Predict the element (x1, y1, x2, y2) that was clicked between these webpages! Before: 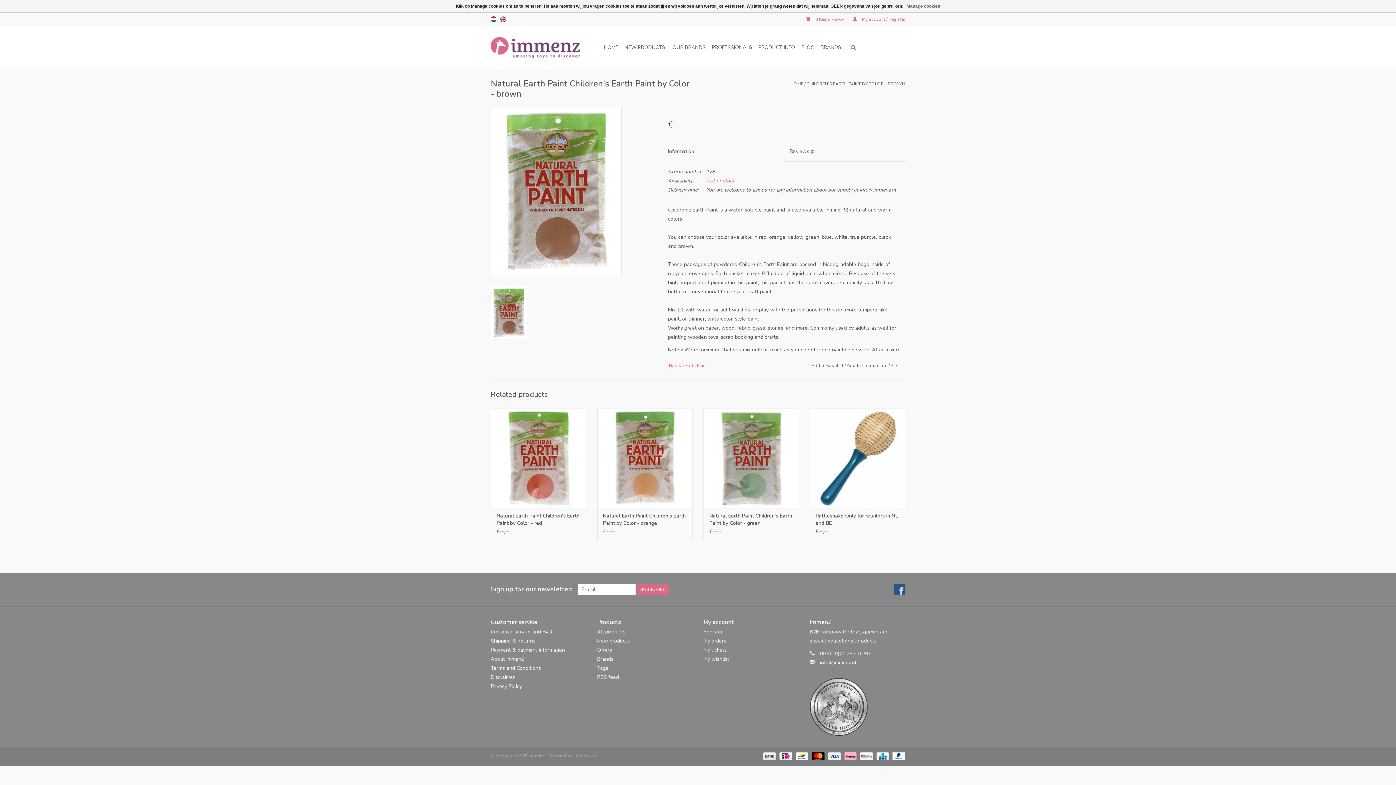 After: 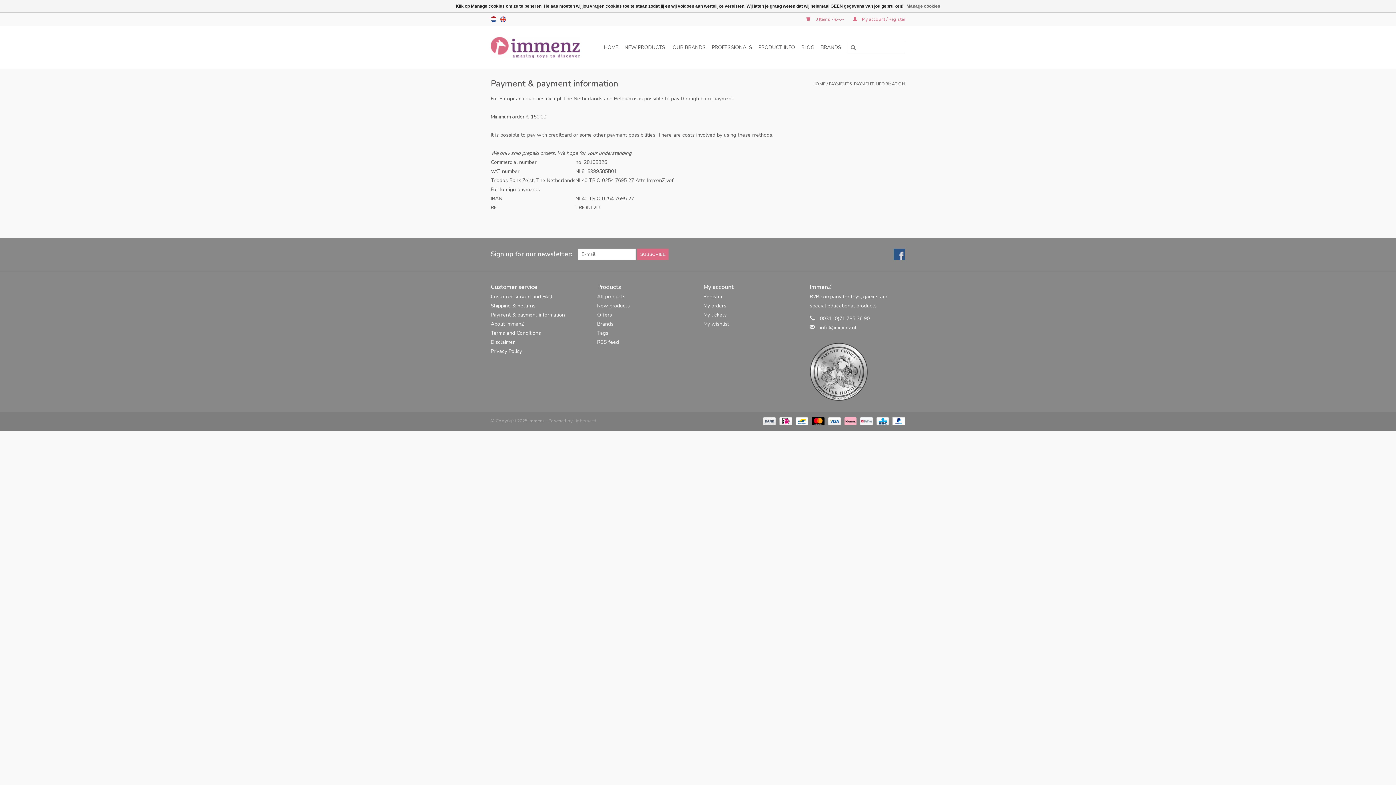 Action: label:   bbox: (760, 753, 777, 759)